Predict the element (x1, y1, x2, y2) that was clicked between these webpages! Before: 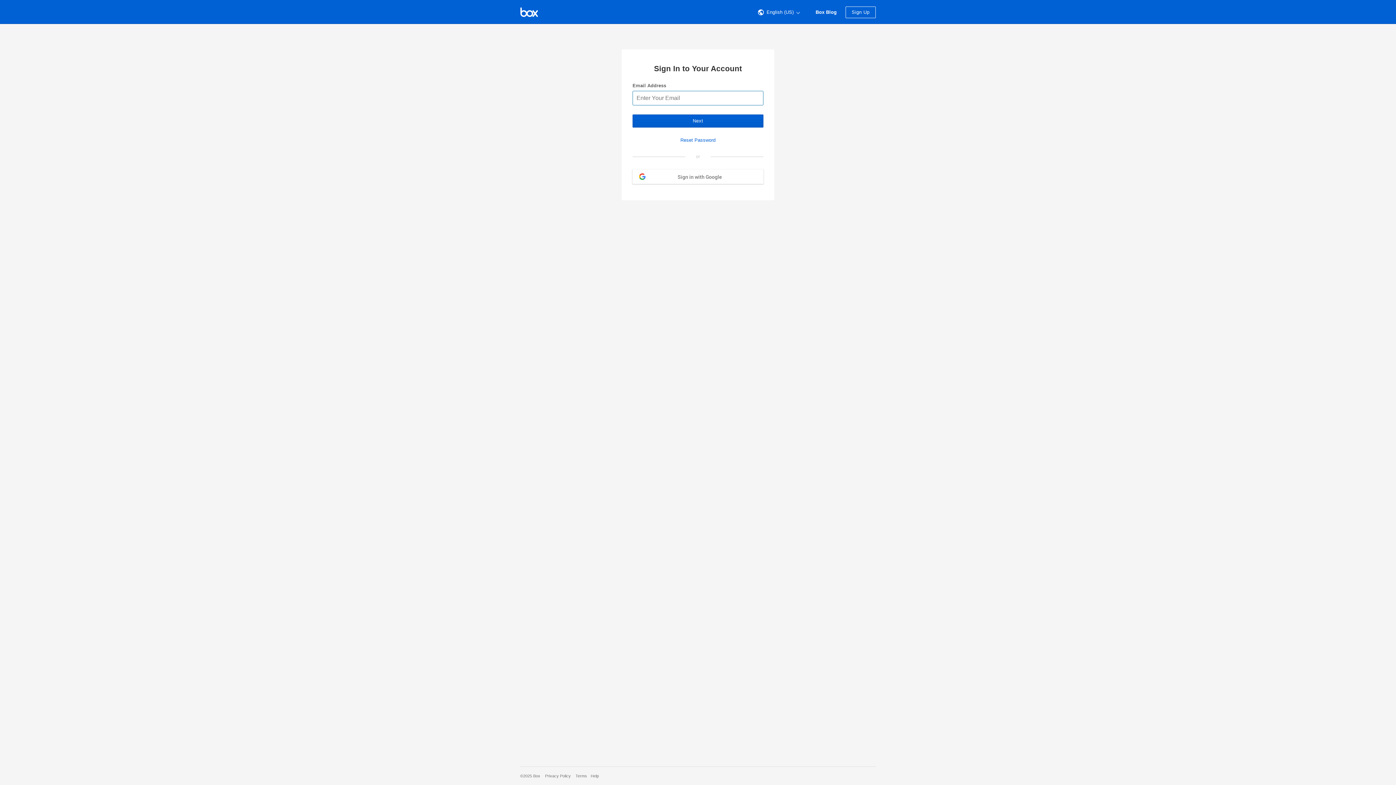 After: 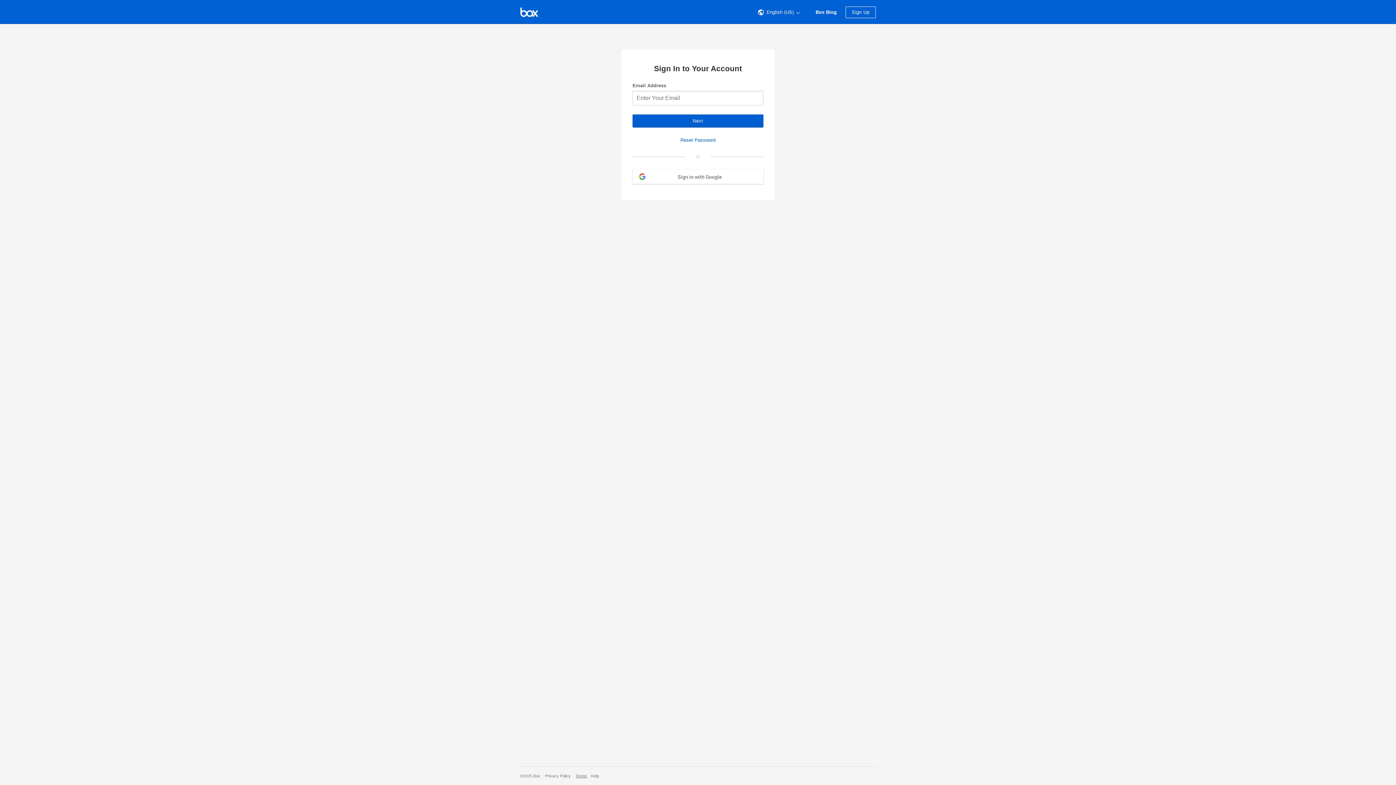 Action: bbox: (575, 774, 587, 778) label: Terms